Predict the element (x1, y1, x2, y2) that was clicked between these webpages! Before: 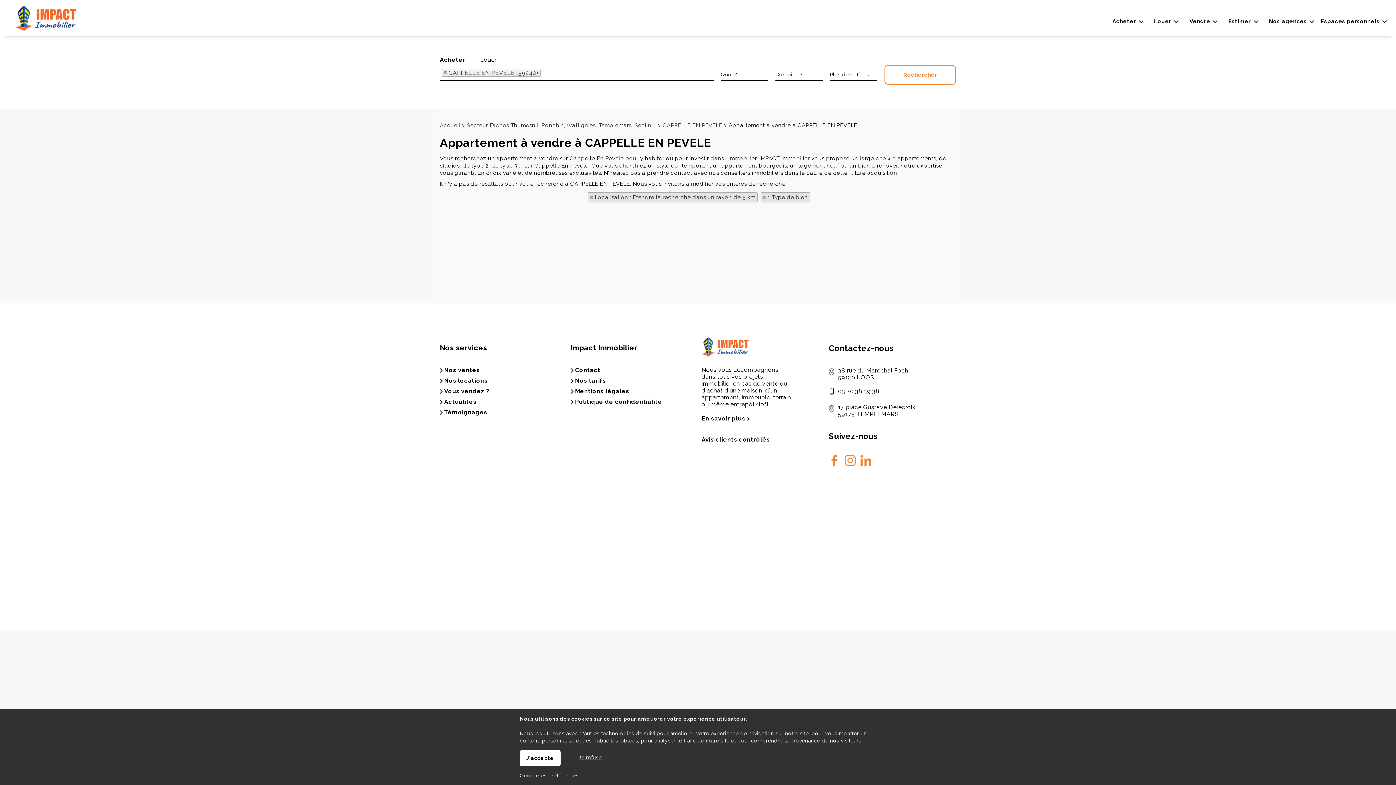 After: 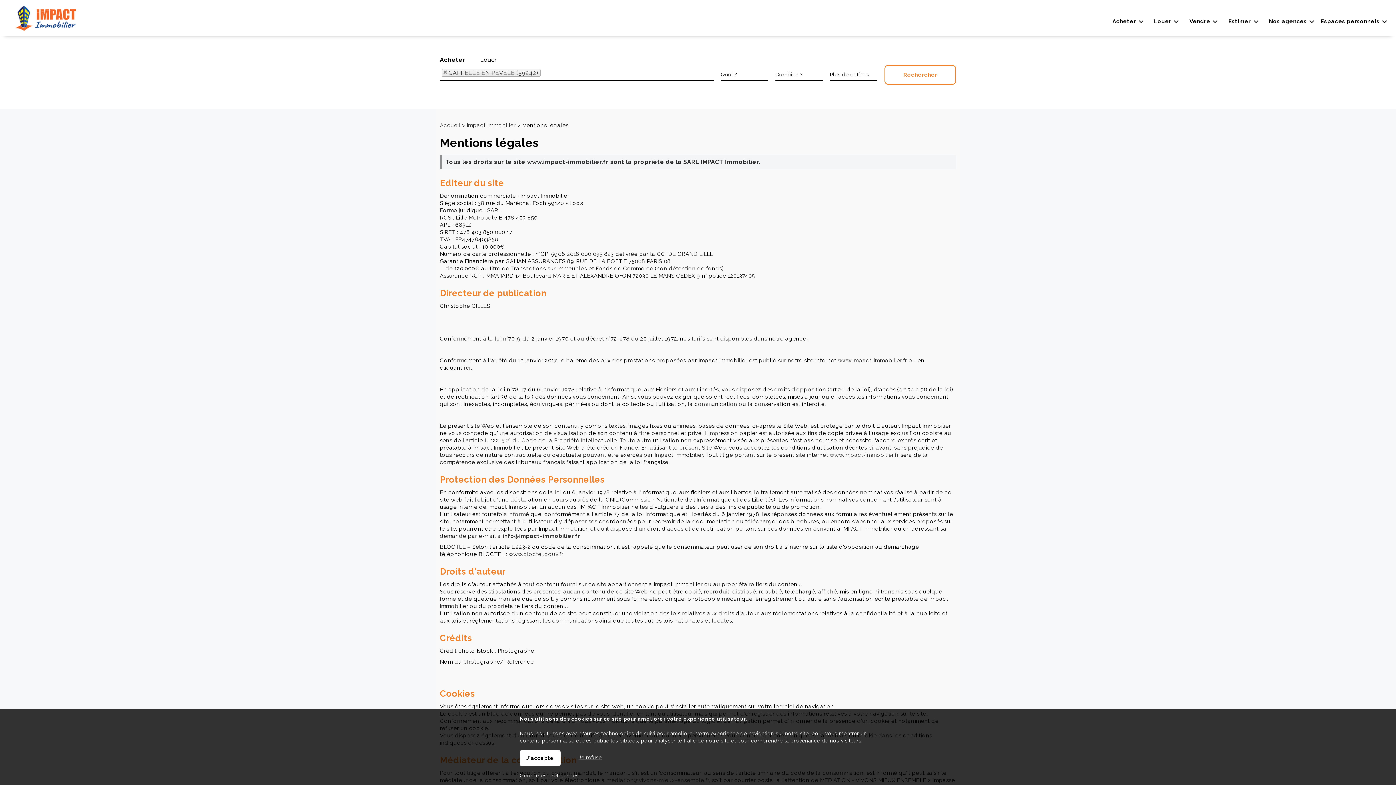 Action: bbox: (570, 388, 629, 394) label: Mentions légales